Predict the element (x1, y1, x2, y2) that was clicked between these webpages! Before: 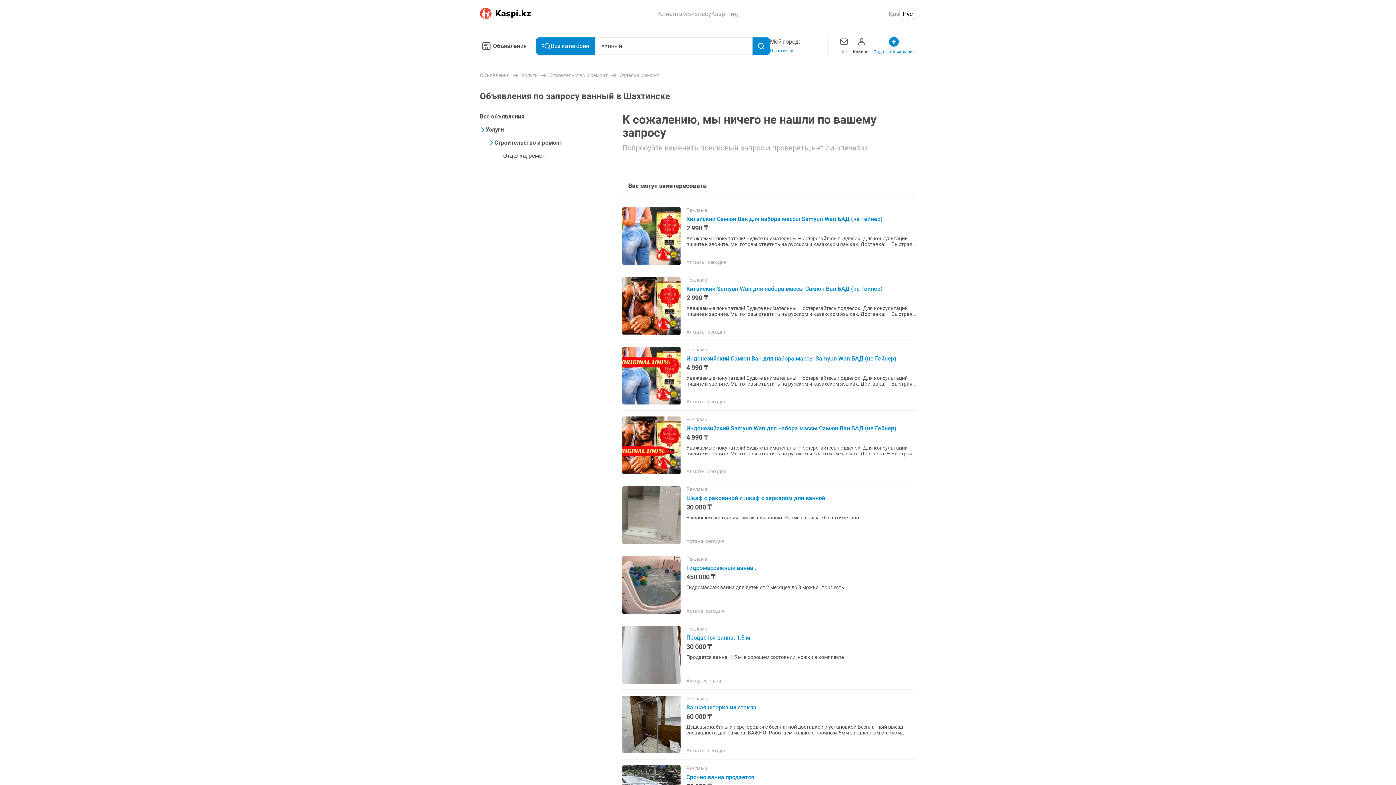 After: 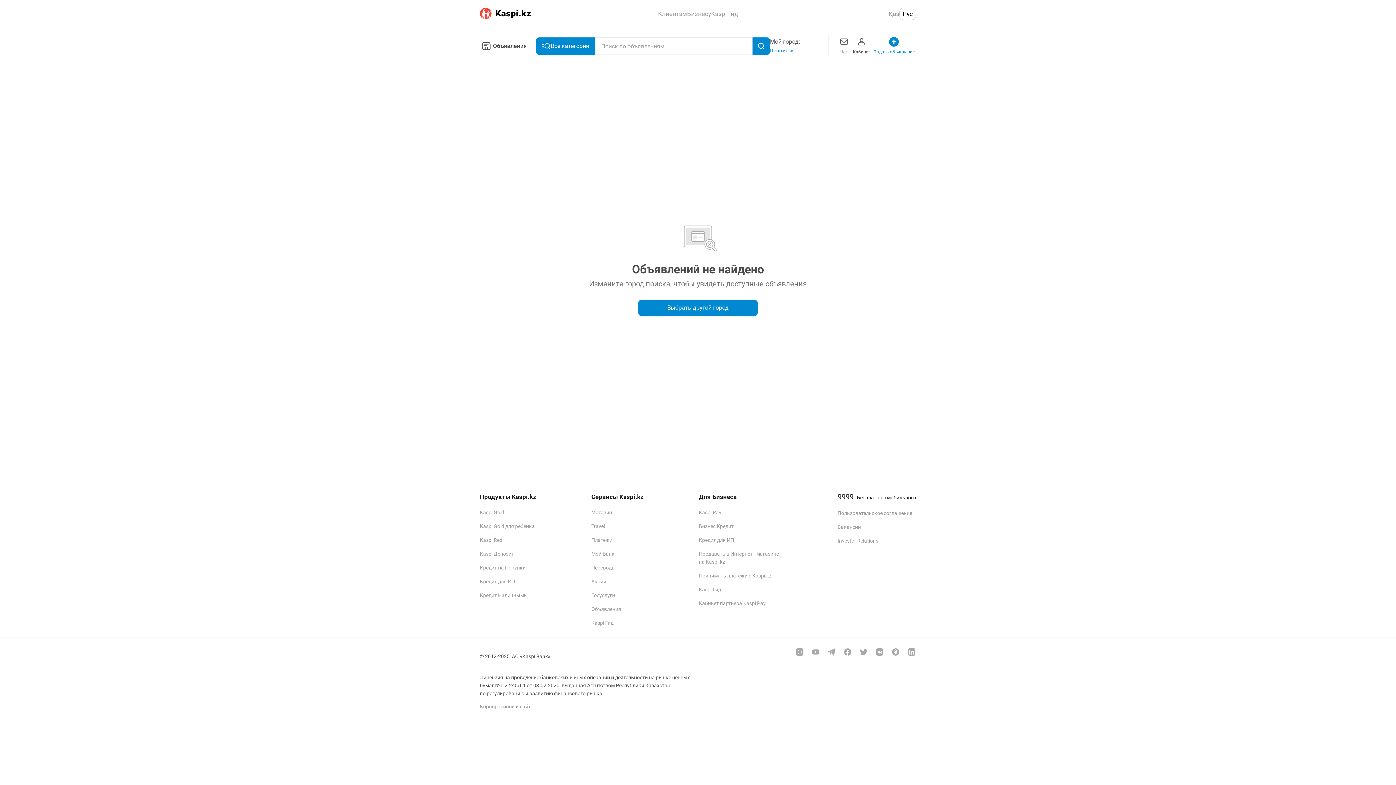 Action: bbox: (480, 39, 493, 52)